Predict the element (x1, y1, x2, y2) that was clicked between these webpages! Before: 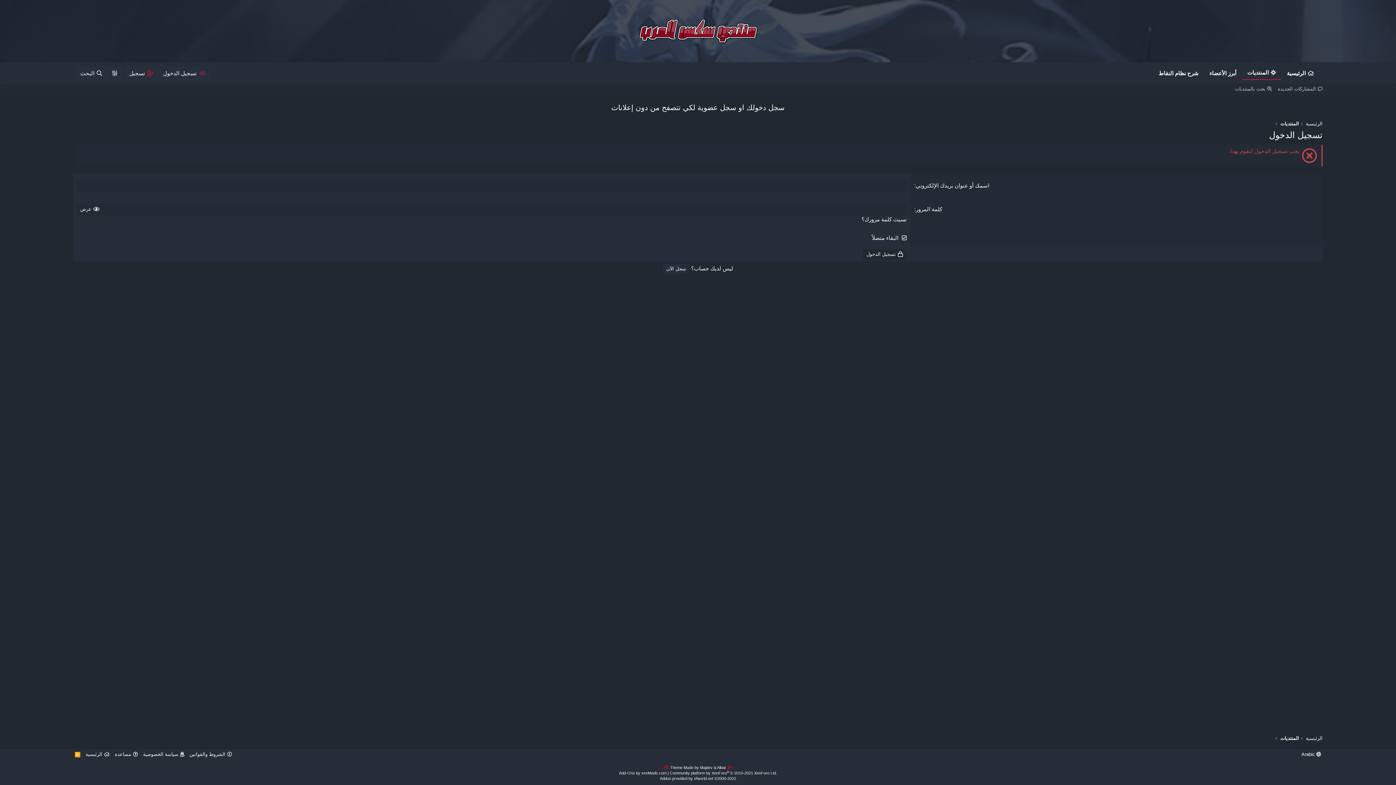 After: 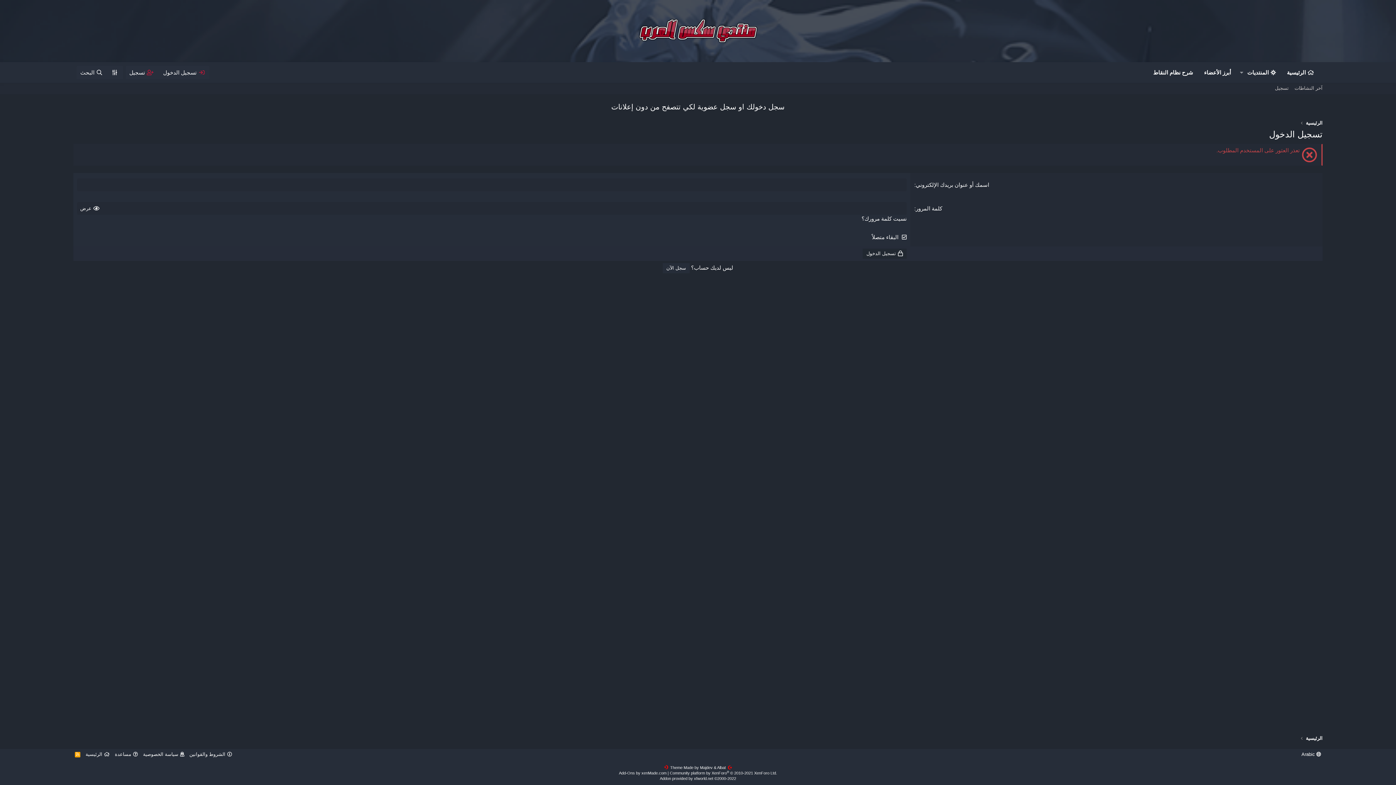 Action: label: تسجيل الدخول bbox: (863, 249, 906, 259)